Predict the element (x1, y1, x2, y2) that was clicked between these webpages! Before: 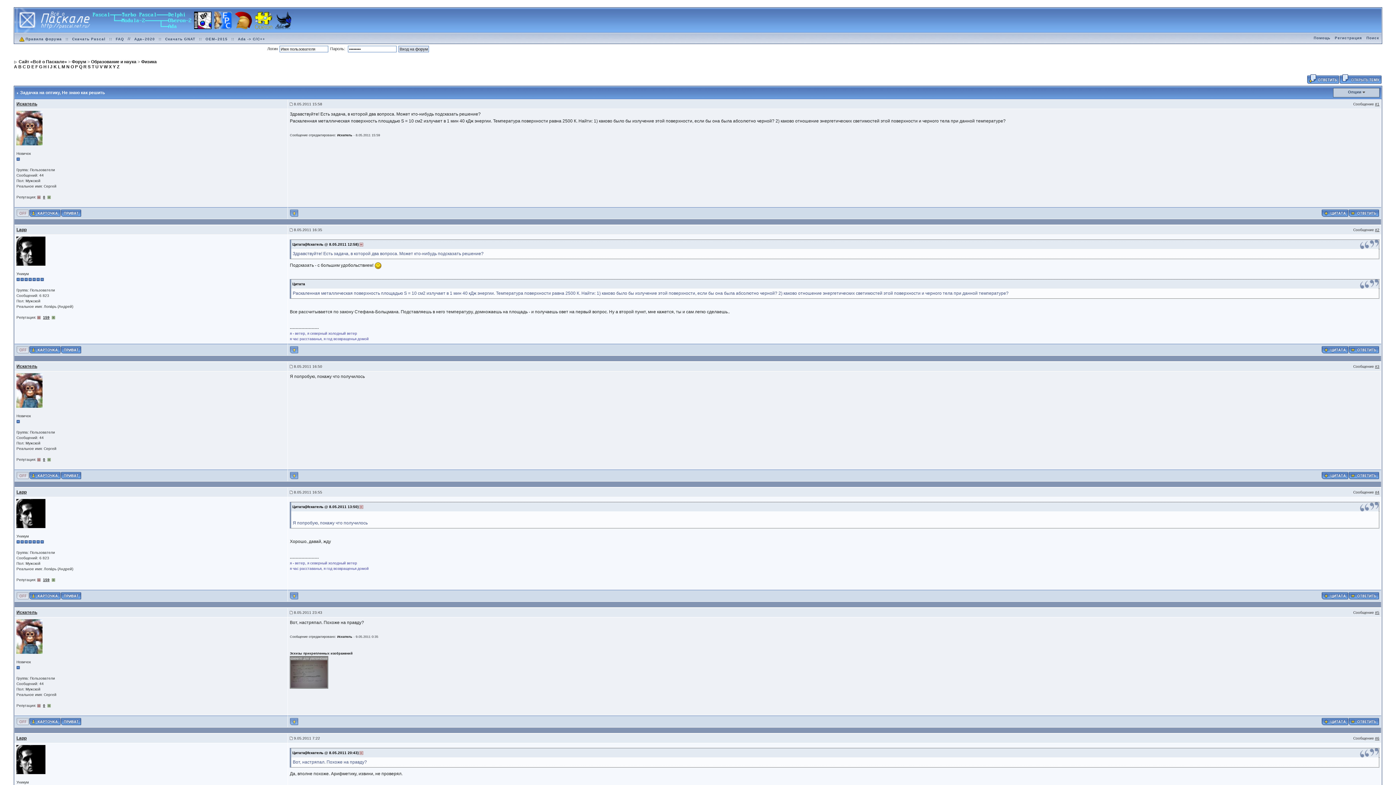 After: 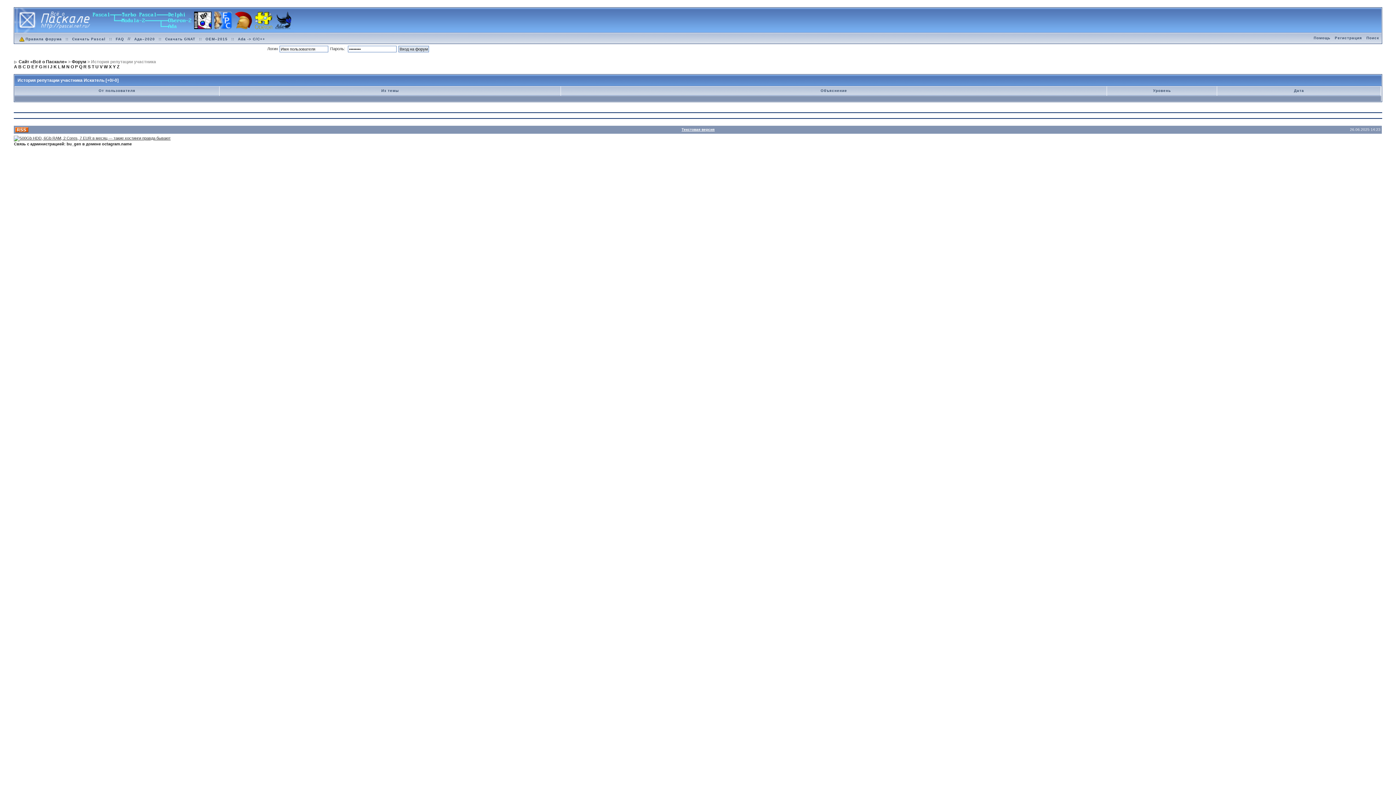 Action: bbox: (43, 457, 45, 461) label: 0